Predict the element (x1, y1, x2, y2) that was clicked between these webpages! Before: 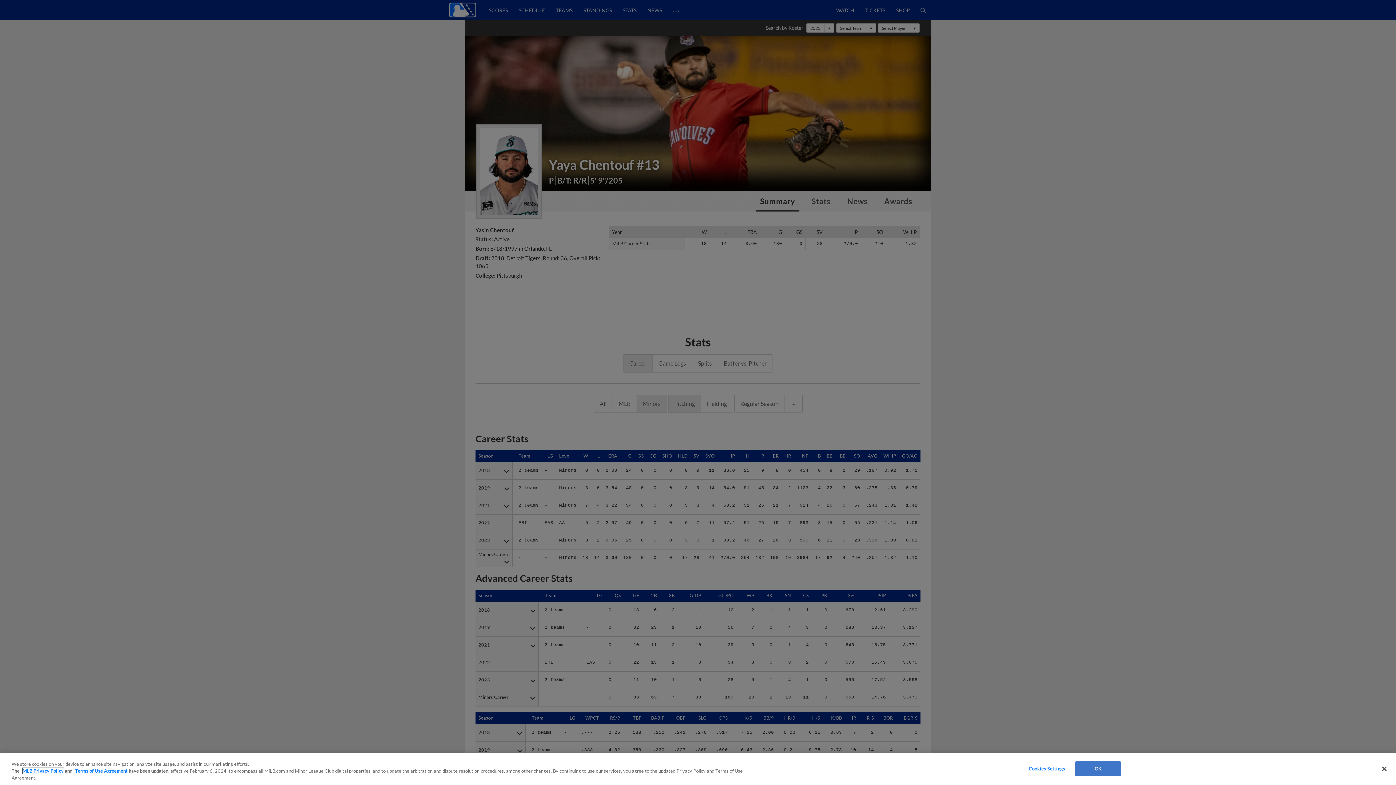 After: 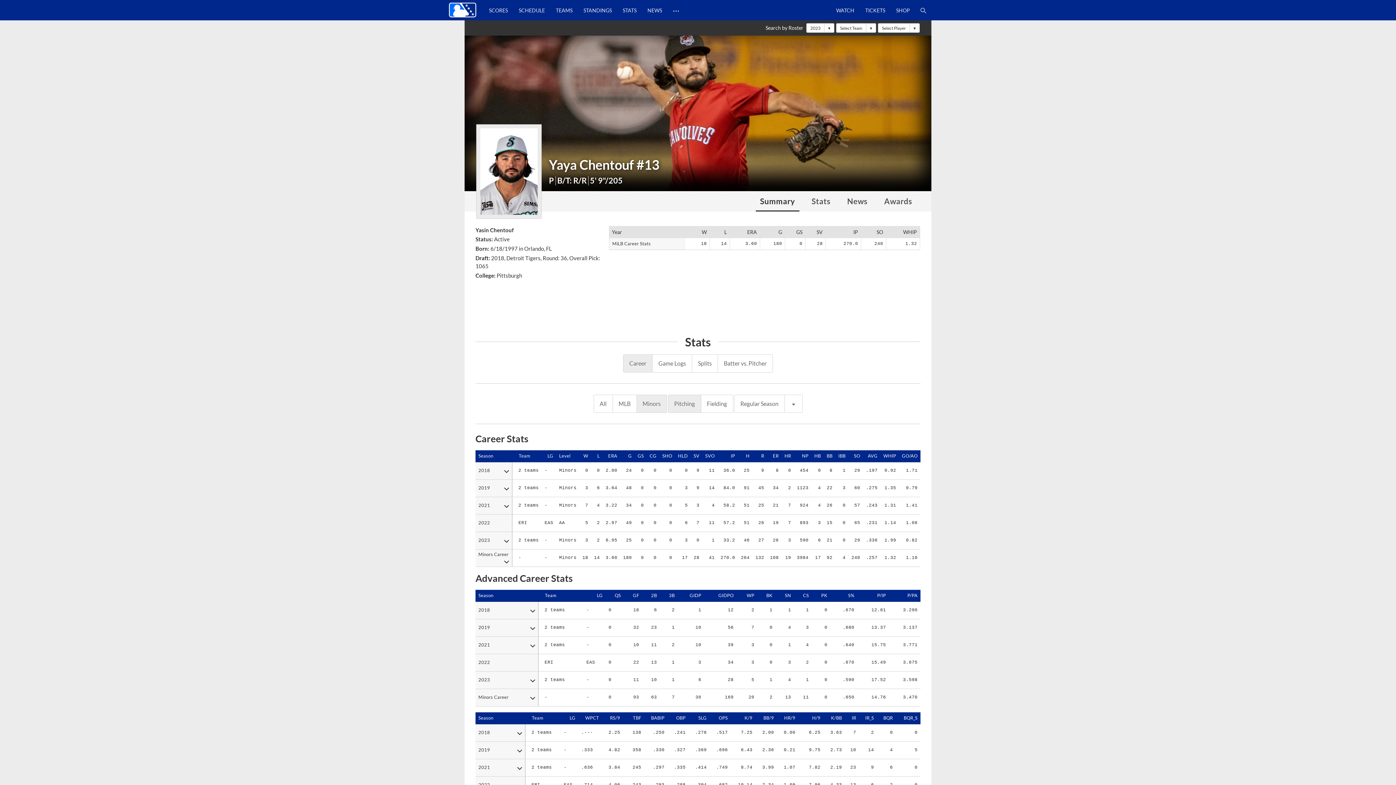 Action: bbox: (1075, 761, 1121, 776) label: OK